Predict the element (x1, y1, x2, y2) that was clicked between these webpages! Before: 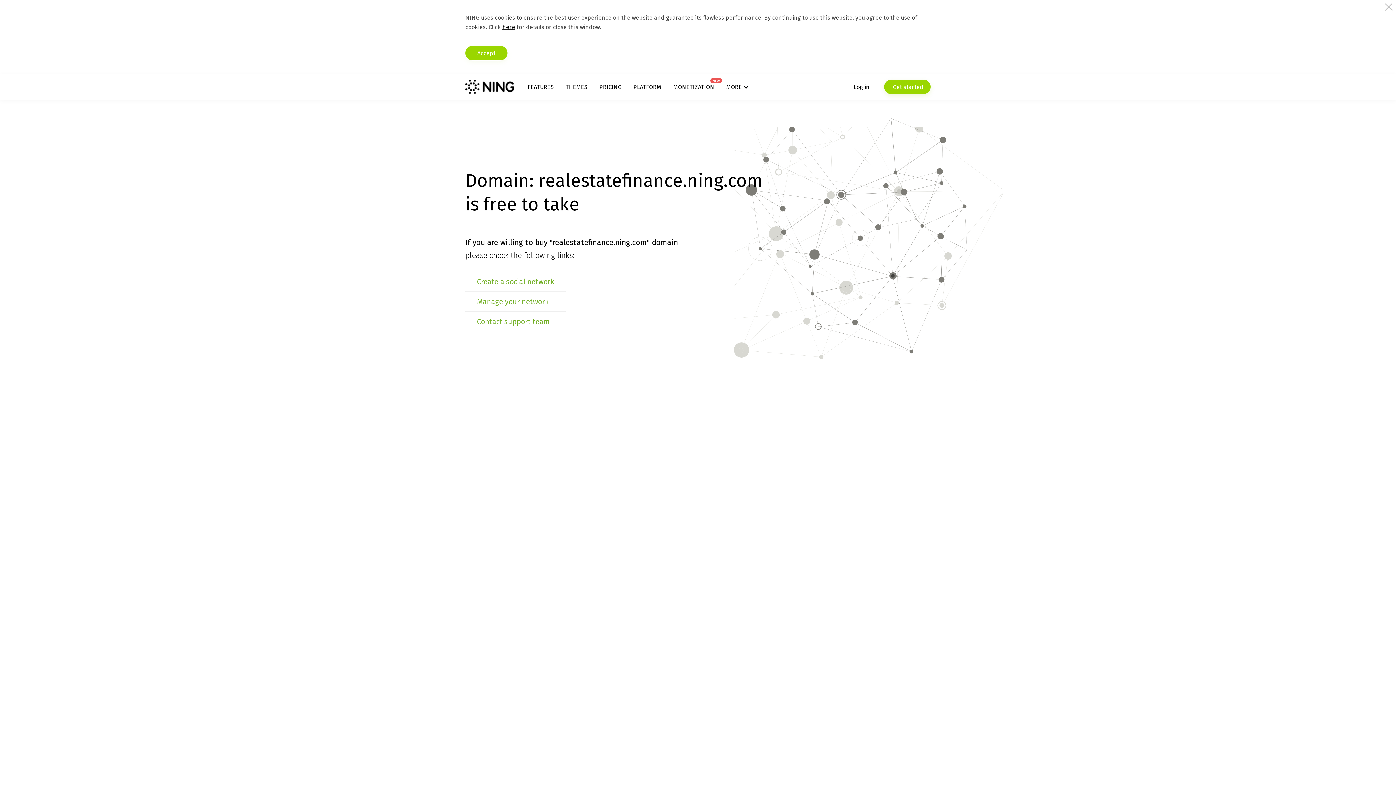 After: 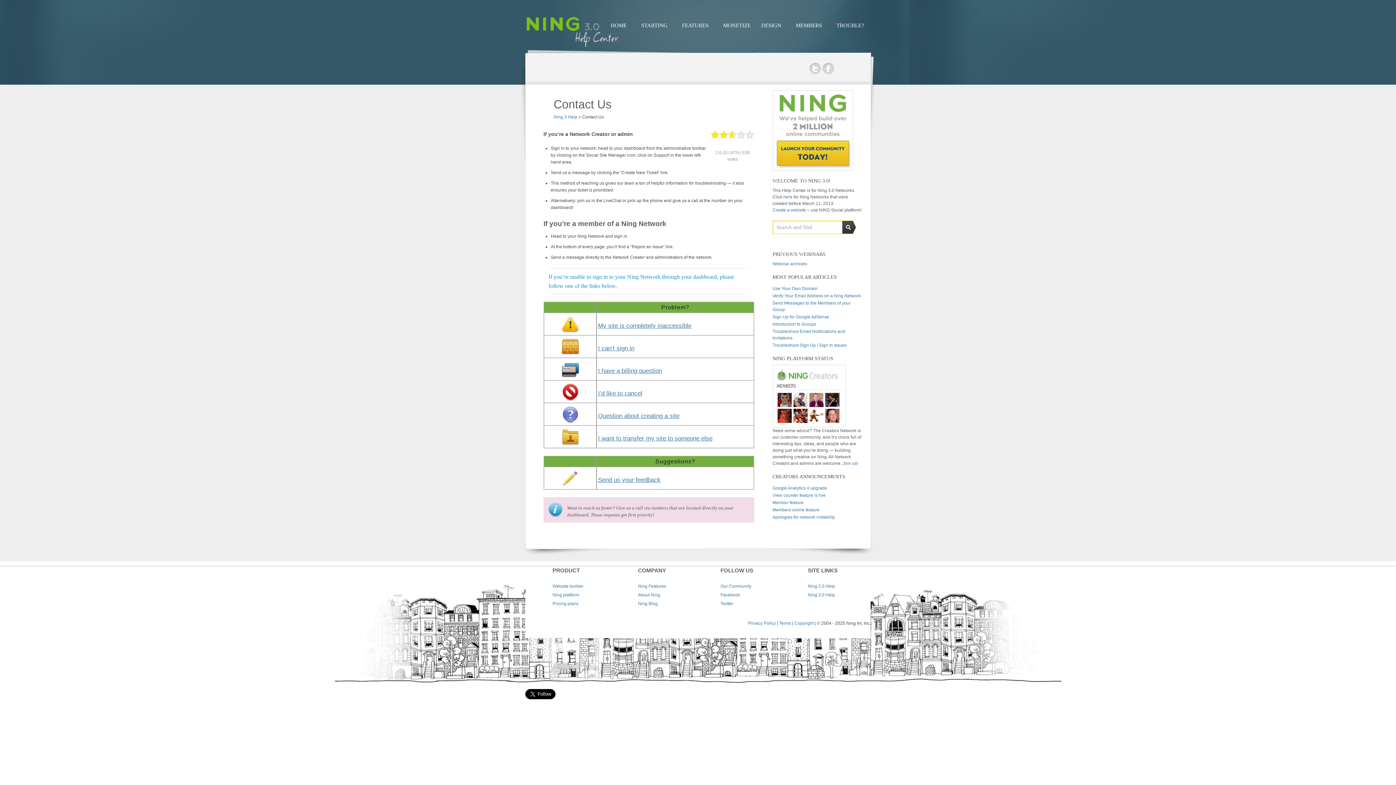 Action: label: Contact support team bbox: (477, 317, 550, 326)